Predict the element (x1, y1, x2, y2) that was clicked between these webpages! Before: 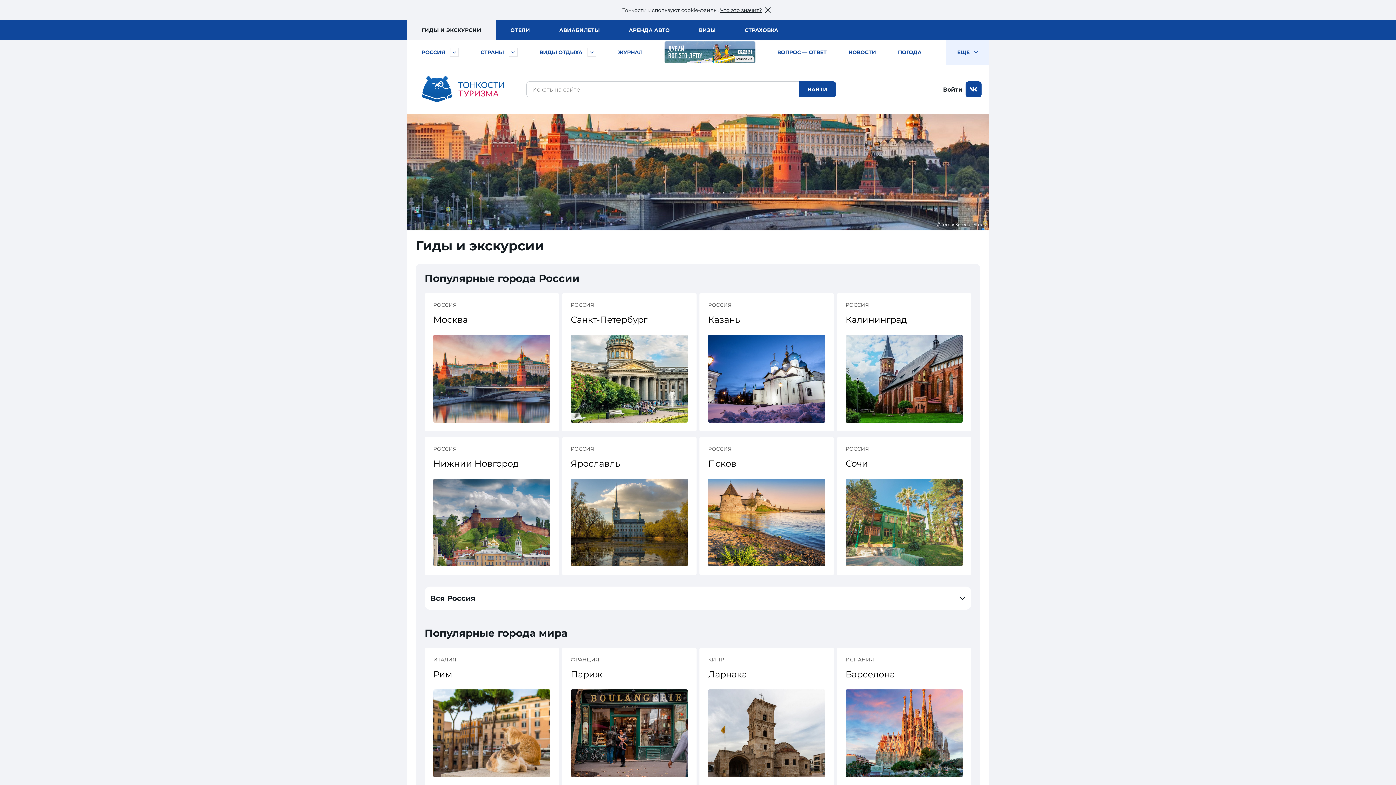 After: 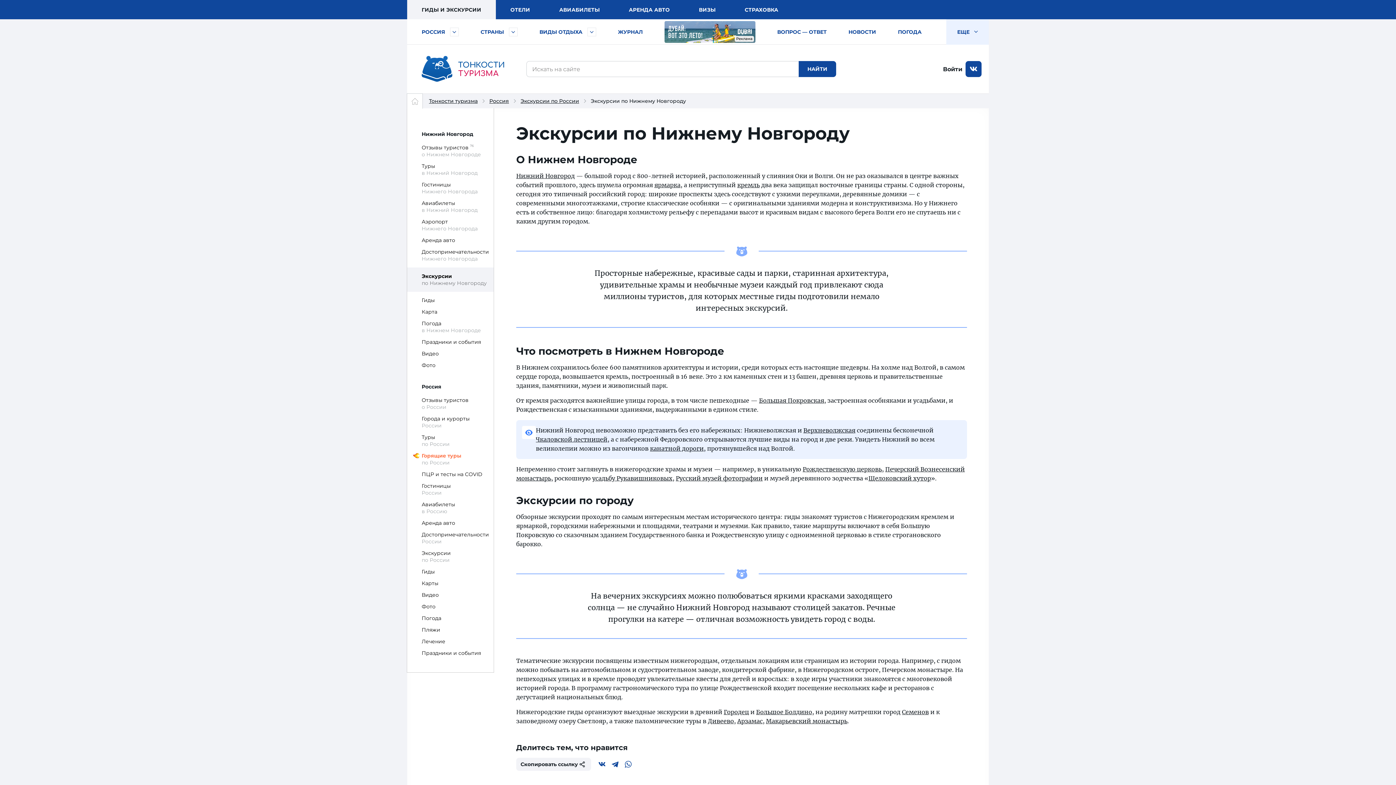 Action: bbox: (433, 478, 550, 566)